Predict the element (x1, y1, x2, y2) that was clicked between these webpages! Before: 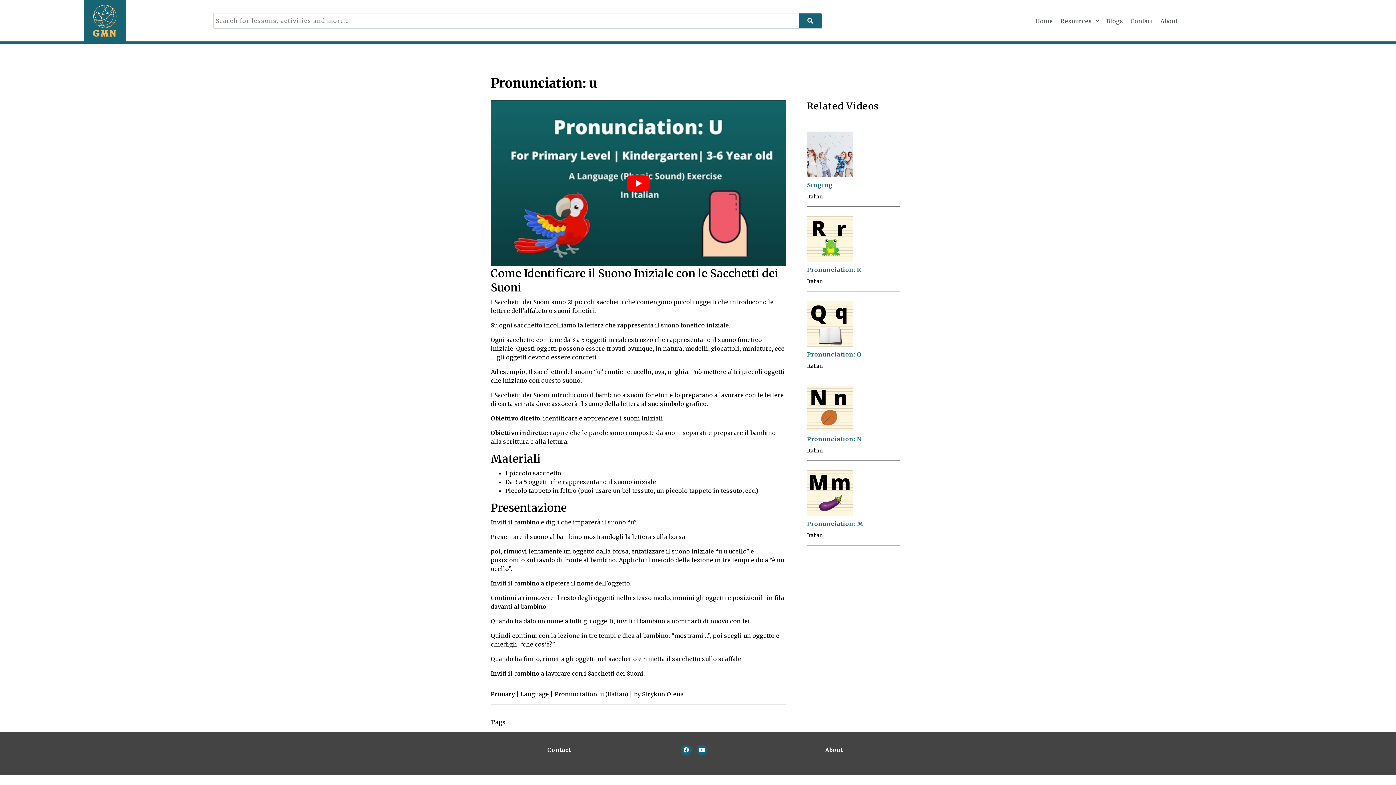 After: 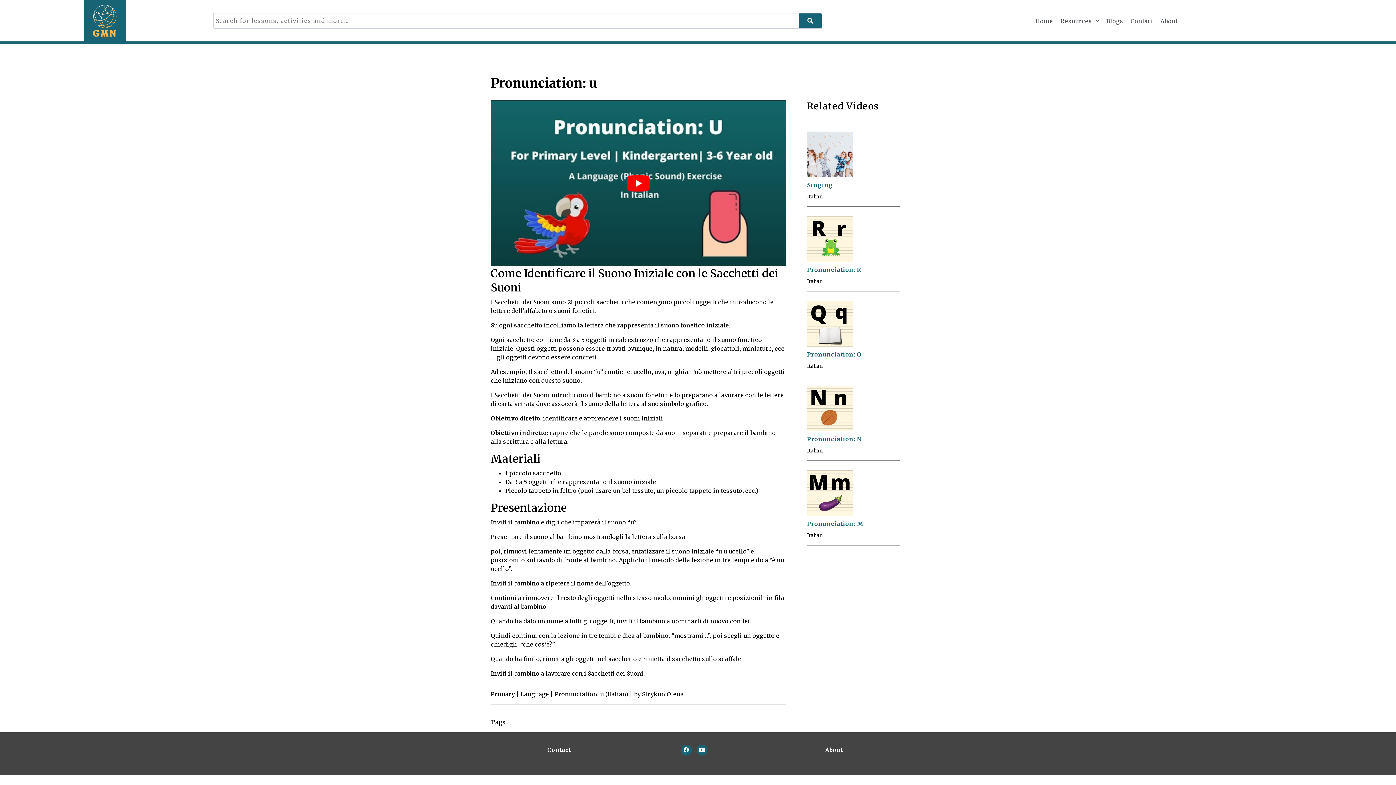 Action: bbox: (807, 181, 833, 192) label: Singing